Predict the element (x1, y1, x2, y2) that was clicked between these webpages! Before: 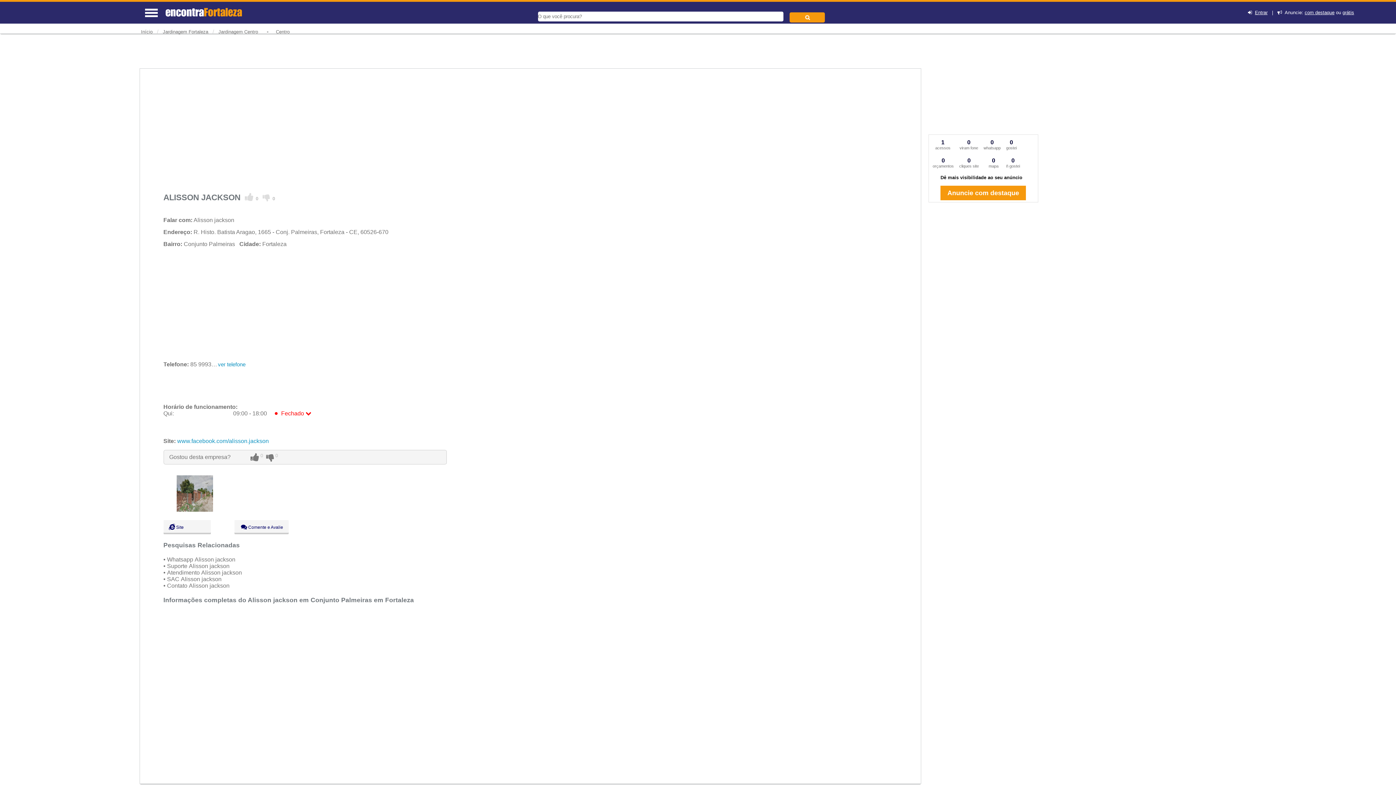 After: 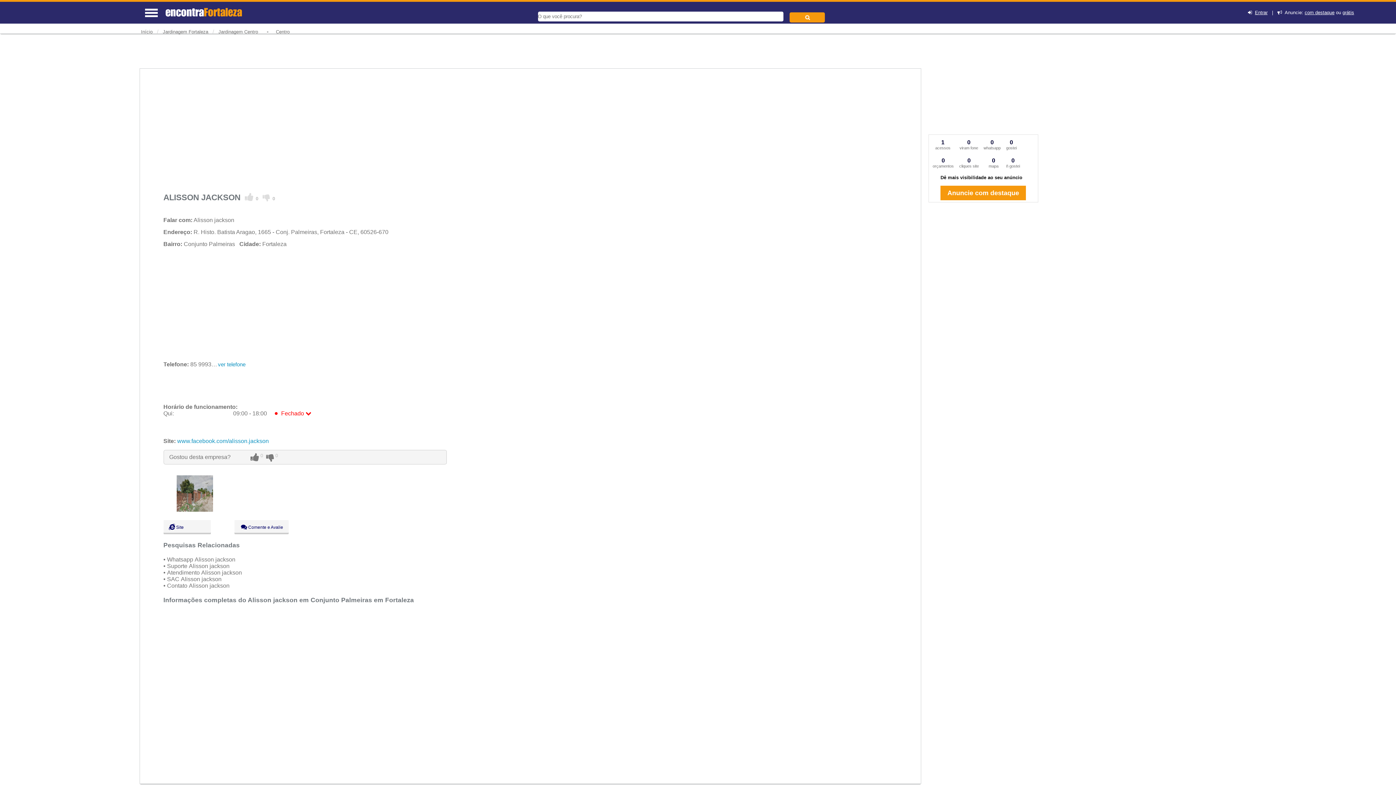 Action: bbox: (1255, 9, 1267, 15) label: Entrar